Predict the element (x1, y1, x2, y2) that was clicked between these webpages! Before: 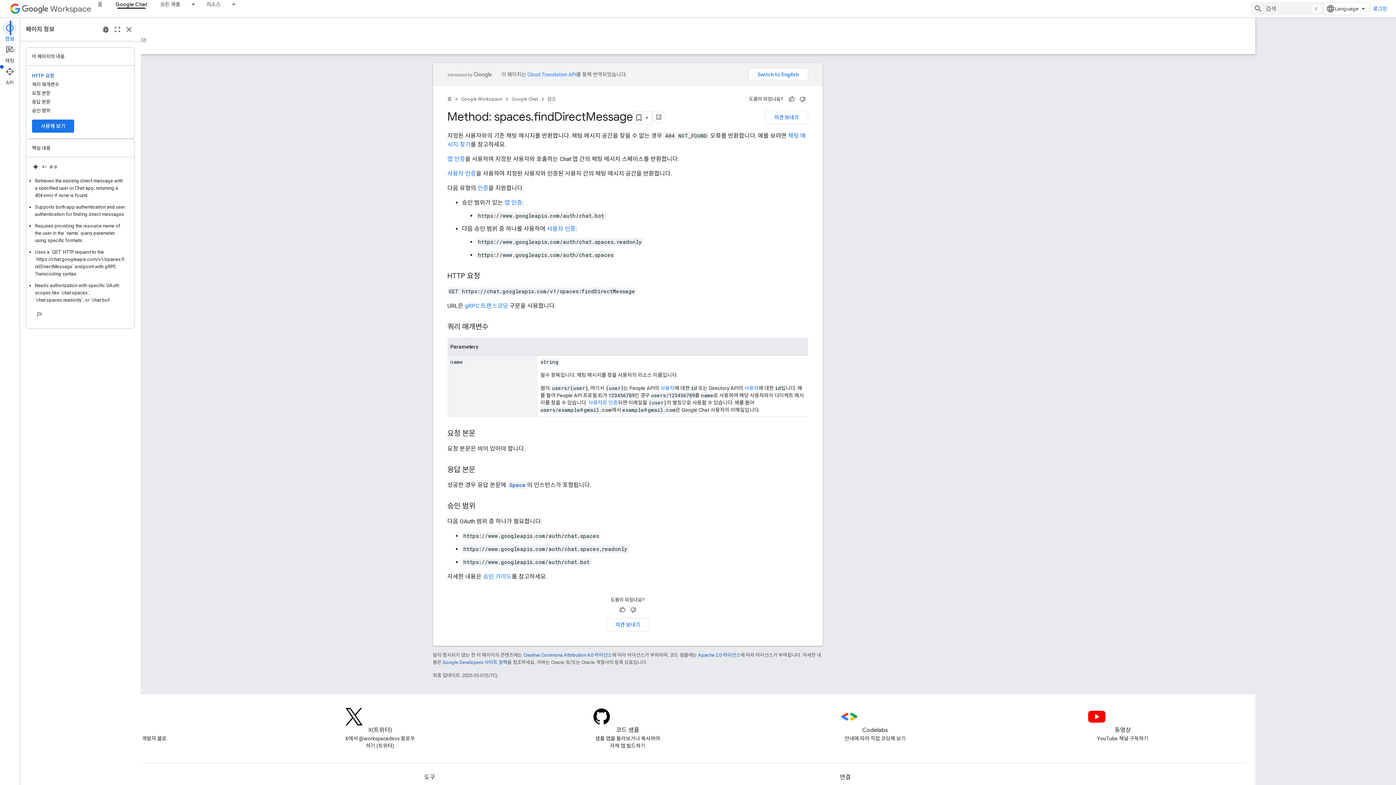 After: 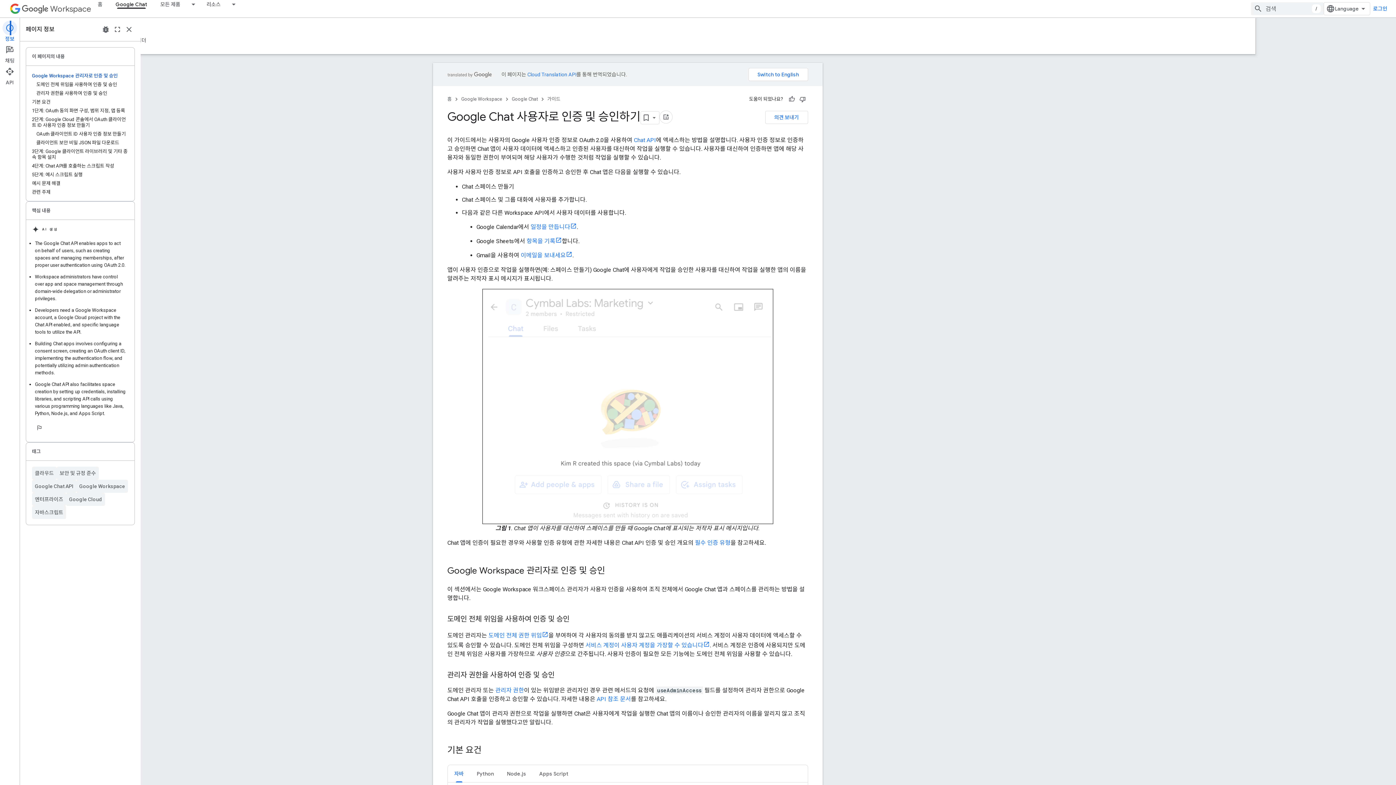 Action: bbox: (607, 225, 636, 232) label: 사용자 인증